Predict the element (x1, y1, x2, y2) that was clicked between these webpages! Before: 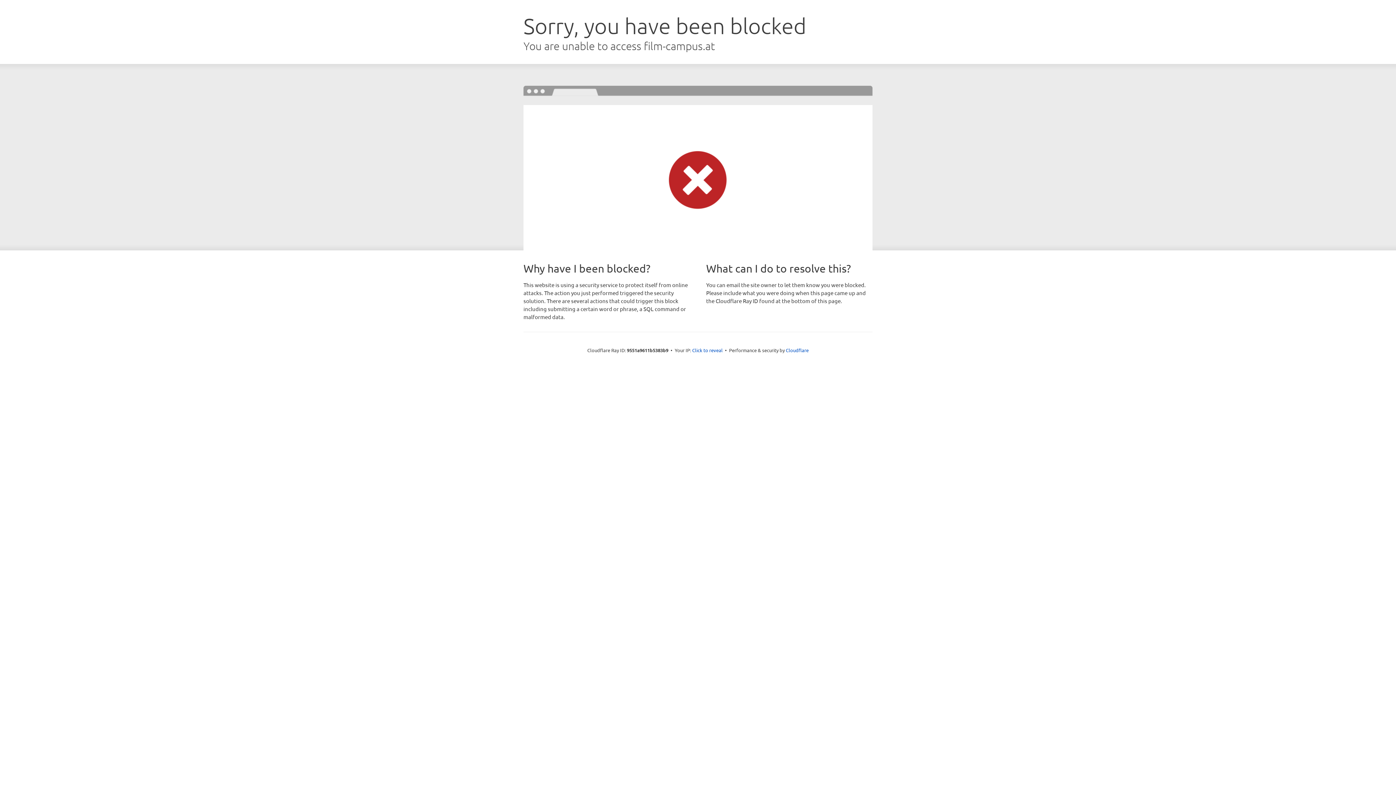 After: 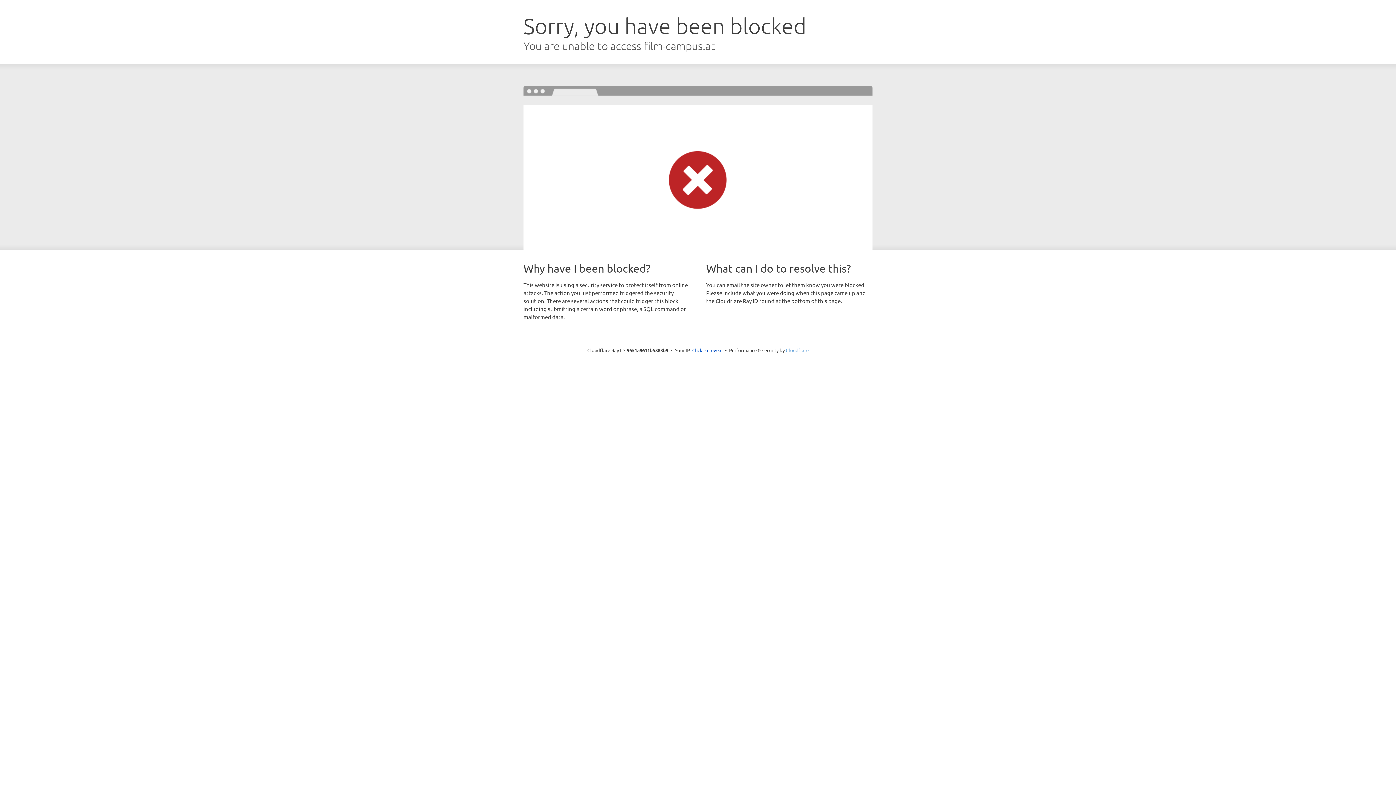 Action: bbox: (786, 347, 808, 353) label: Cloudflare